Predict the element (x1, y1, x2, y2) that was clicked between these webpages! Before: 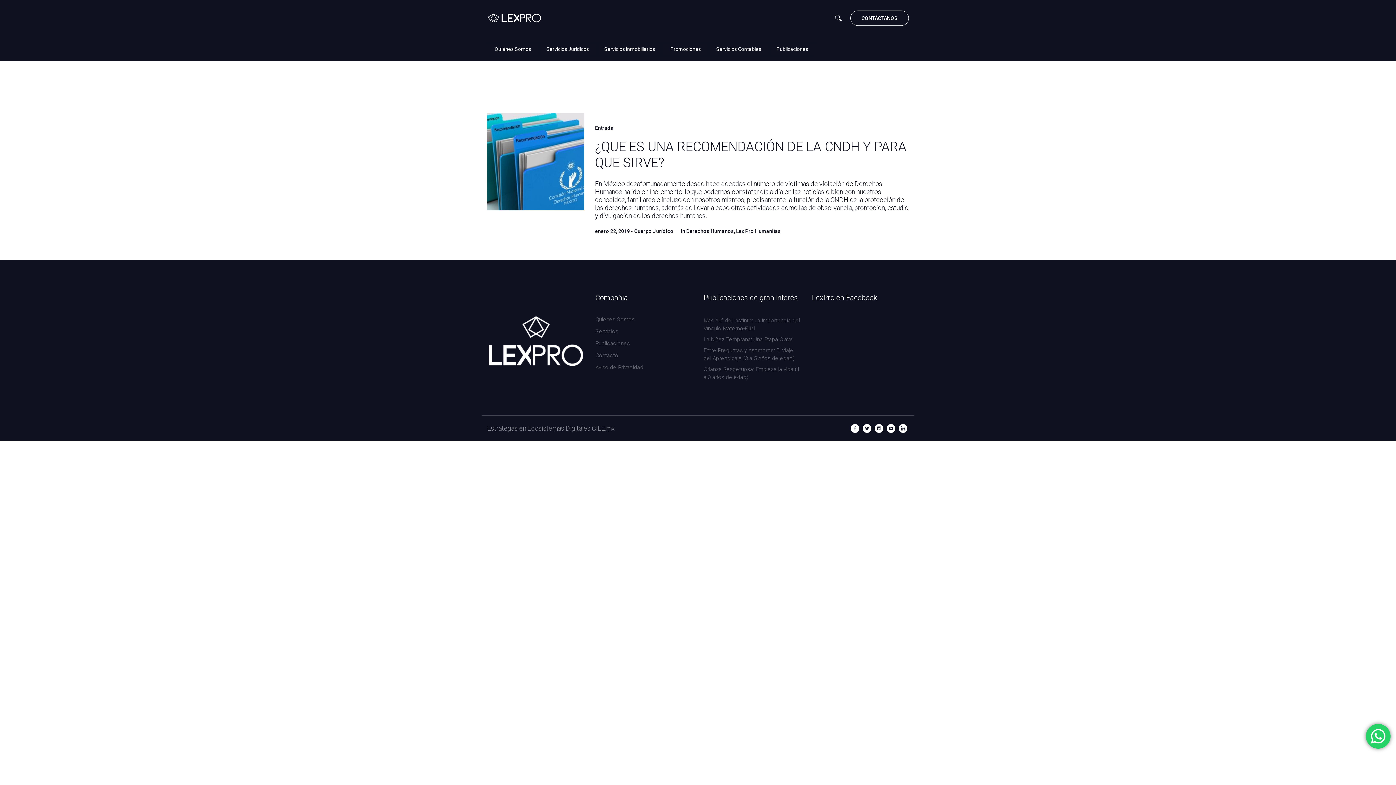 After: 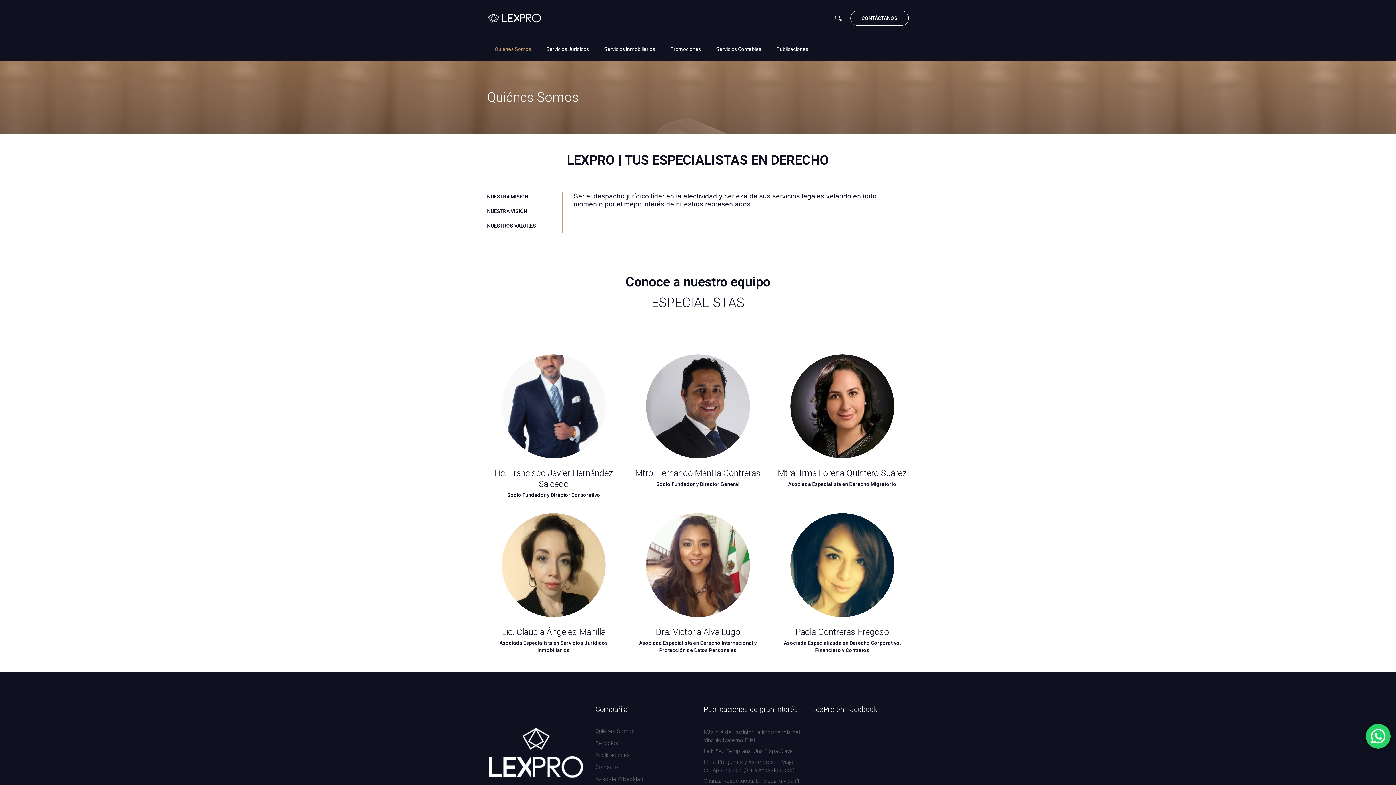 Action: bbox: (595, 316, 634, 323) label: Quiénes Somos